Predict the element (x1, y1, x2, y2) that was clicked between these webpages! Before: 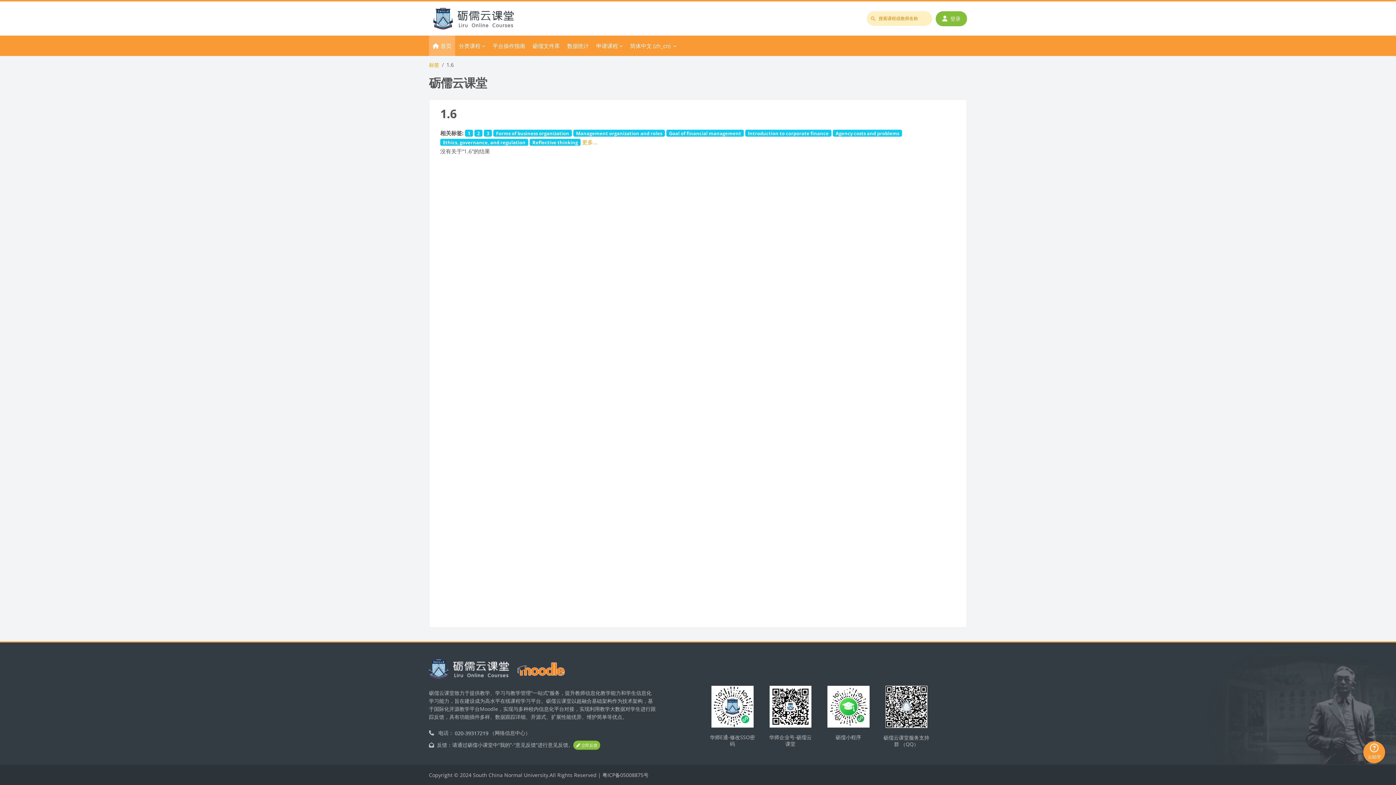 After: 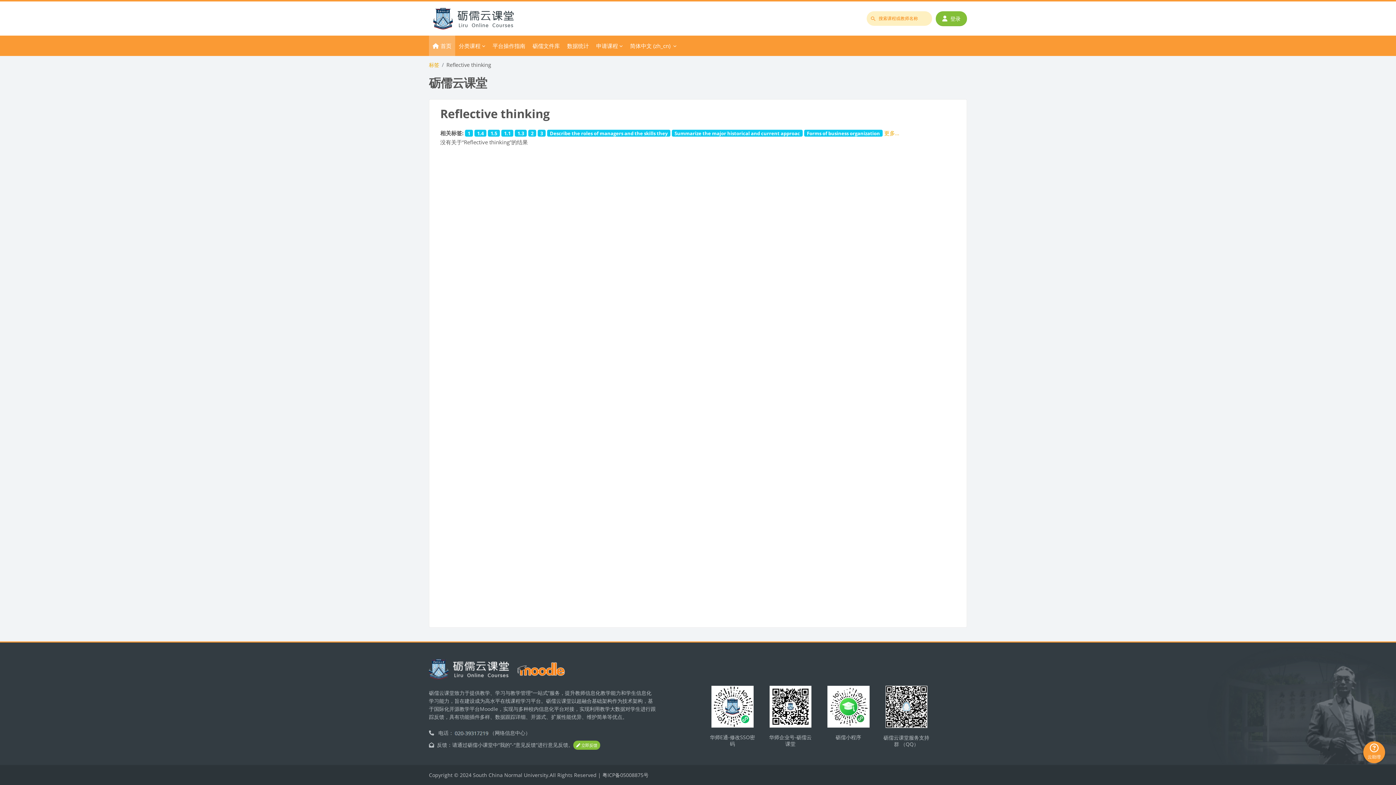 Action: bbox: (529, 138, 580, 145) label: Reflective thinking